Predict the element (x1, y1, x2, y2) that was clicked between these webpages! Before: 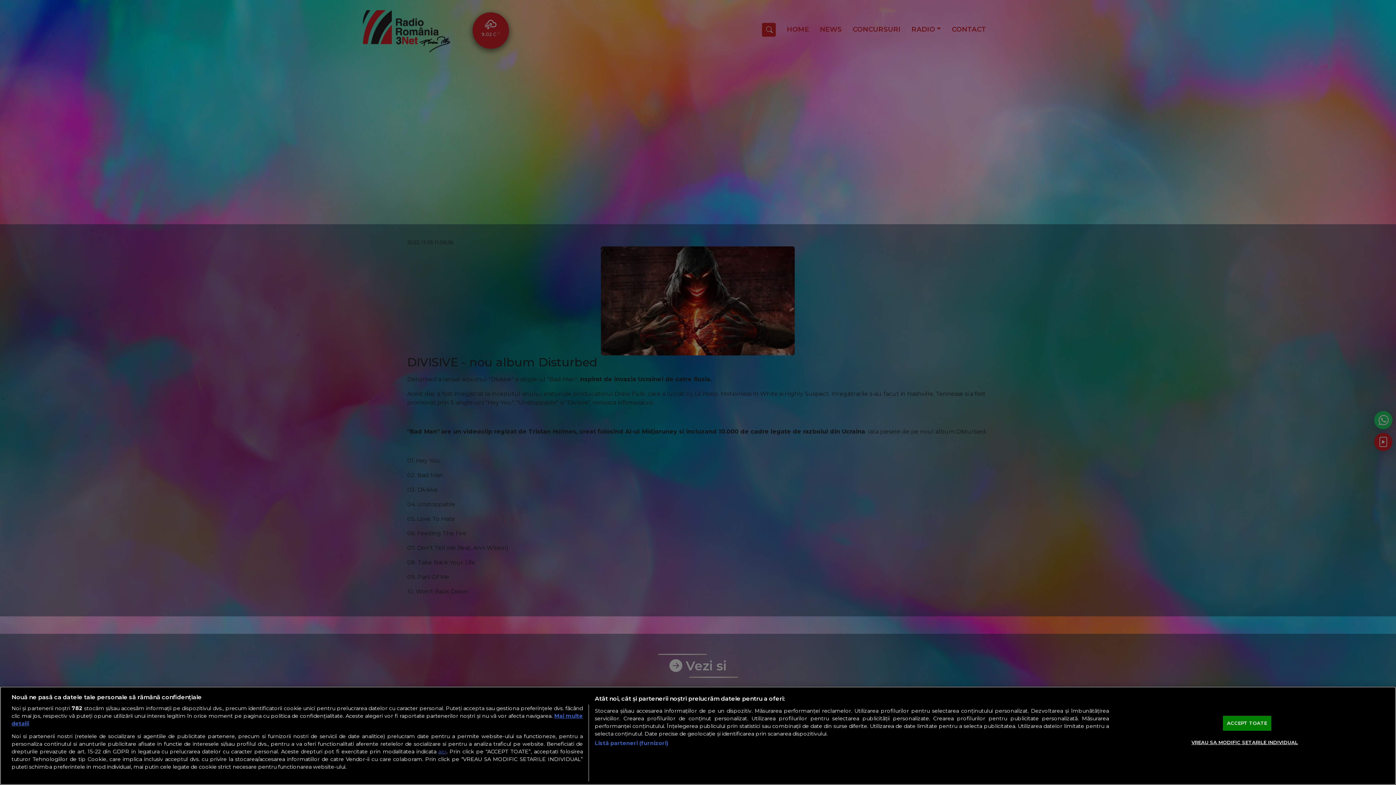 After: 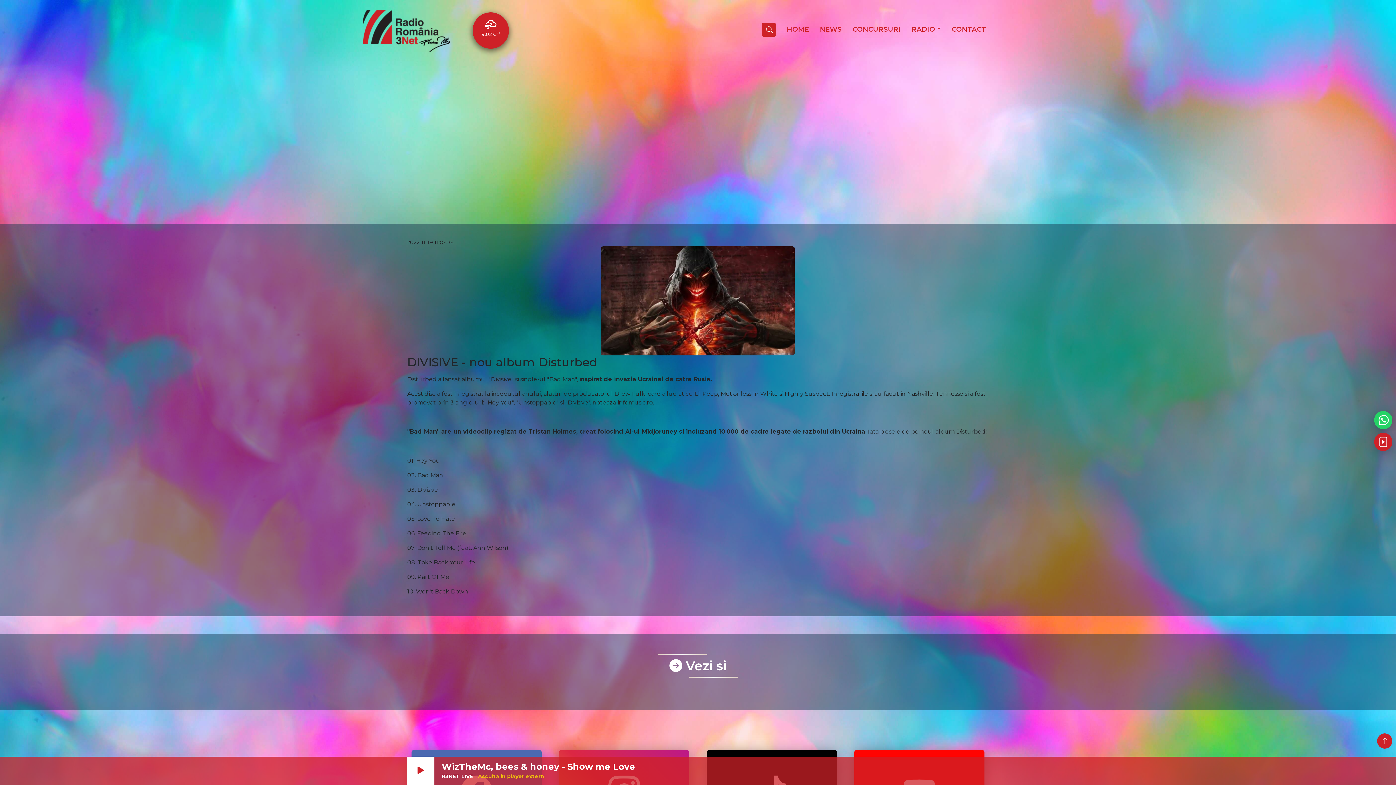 Action: bbox: (1223, 716, 1271, 731) label: ACCEPT TOATE